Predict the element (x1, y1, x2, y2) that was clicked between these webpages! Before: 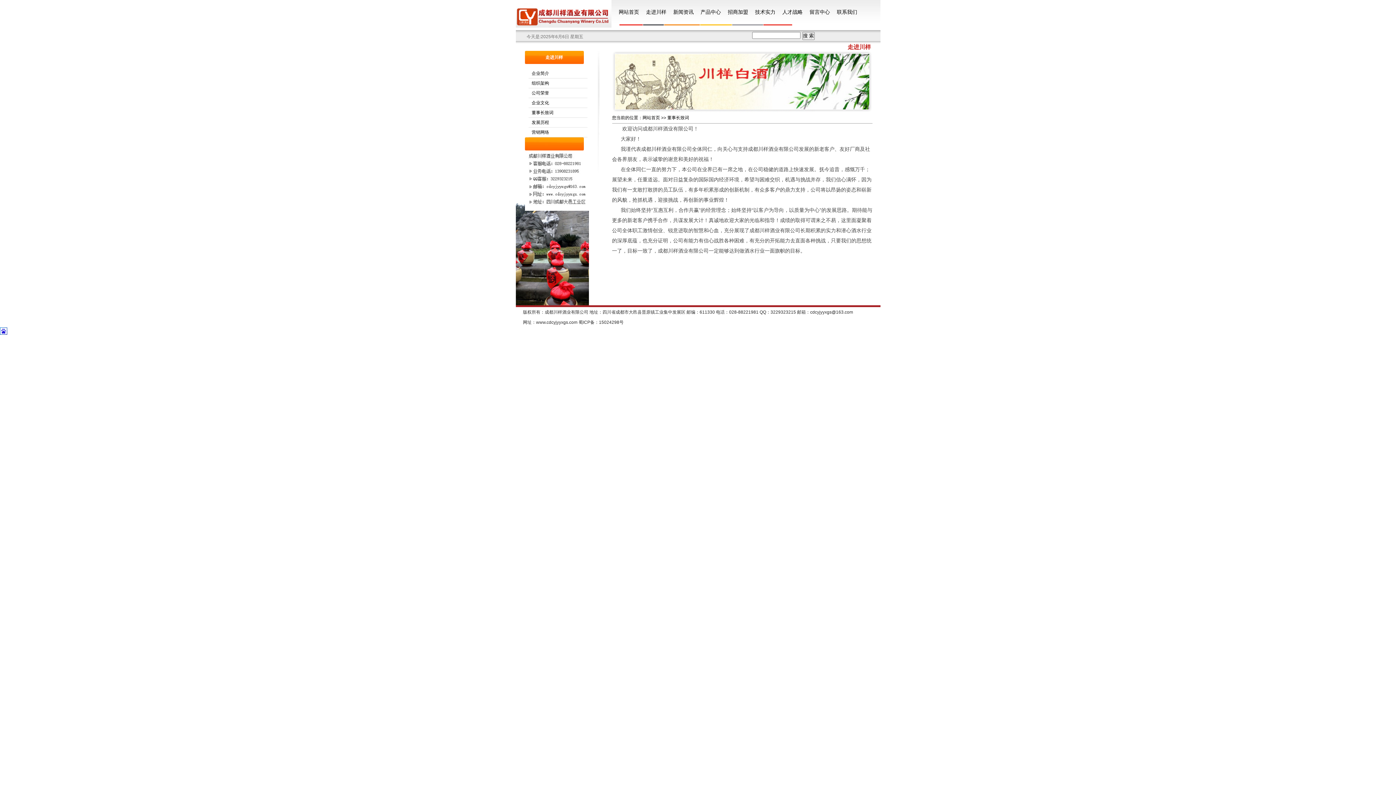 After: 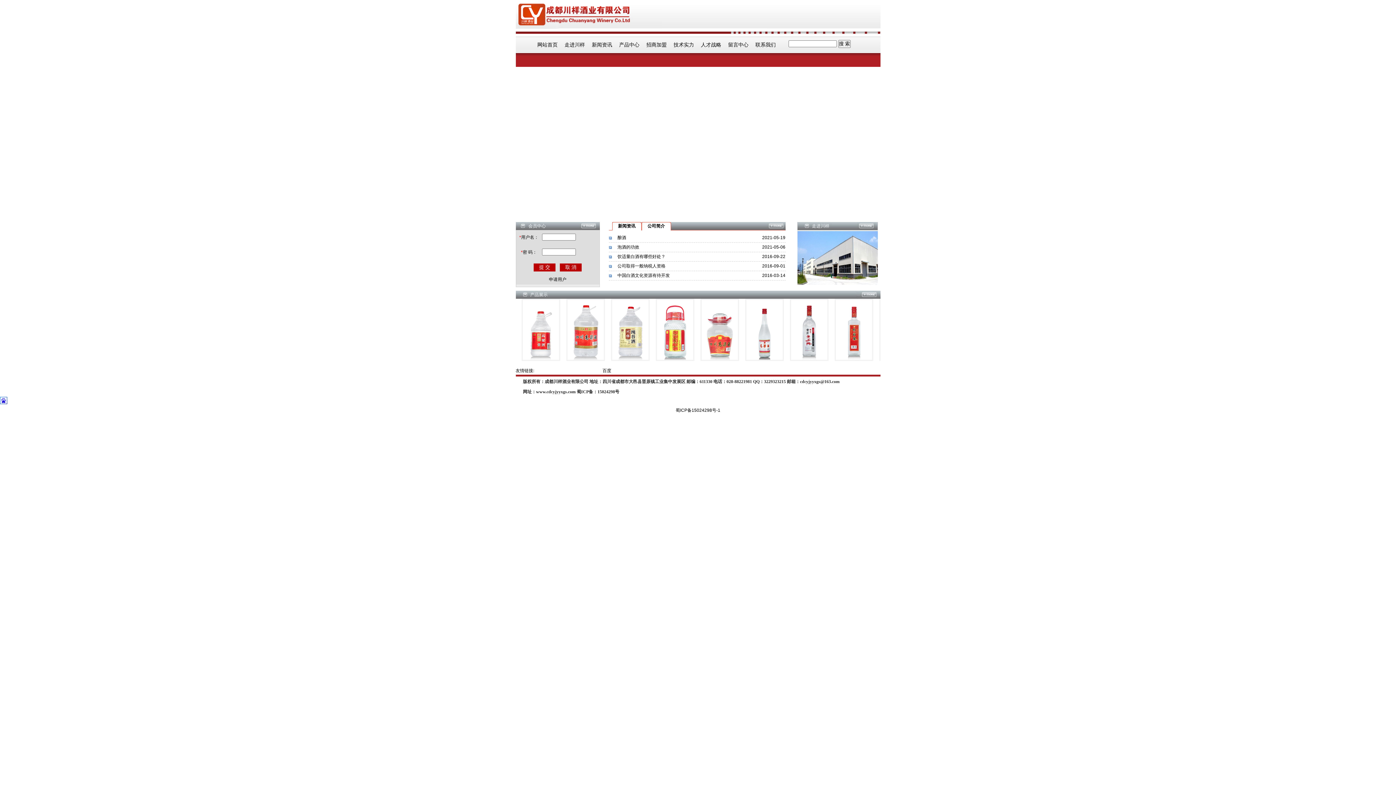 Action: label: 网站首页 bbox: (642, 115, 660, 120)